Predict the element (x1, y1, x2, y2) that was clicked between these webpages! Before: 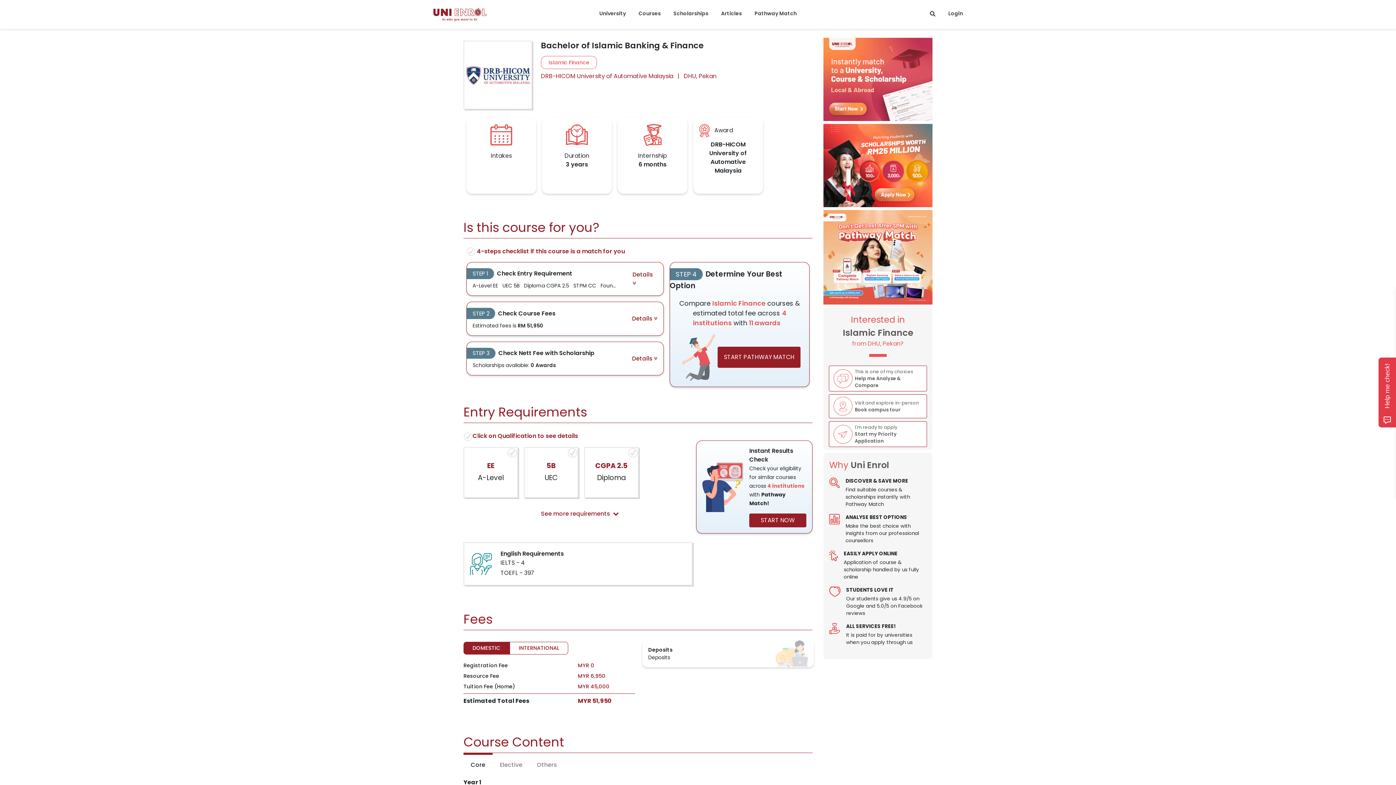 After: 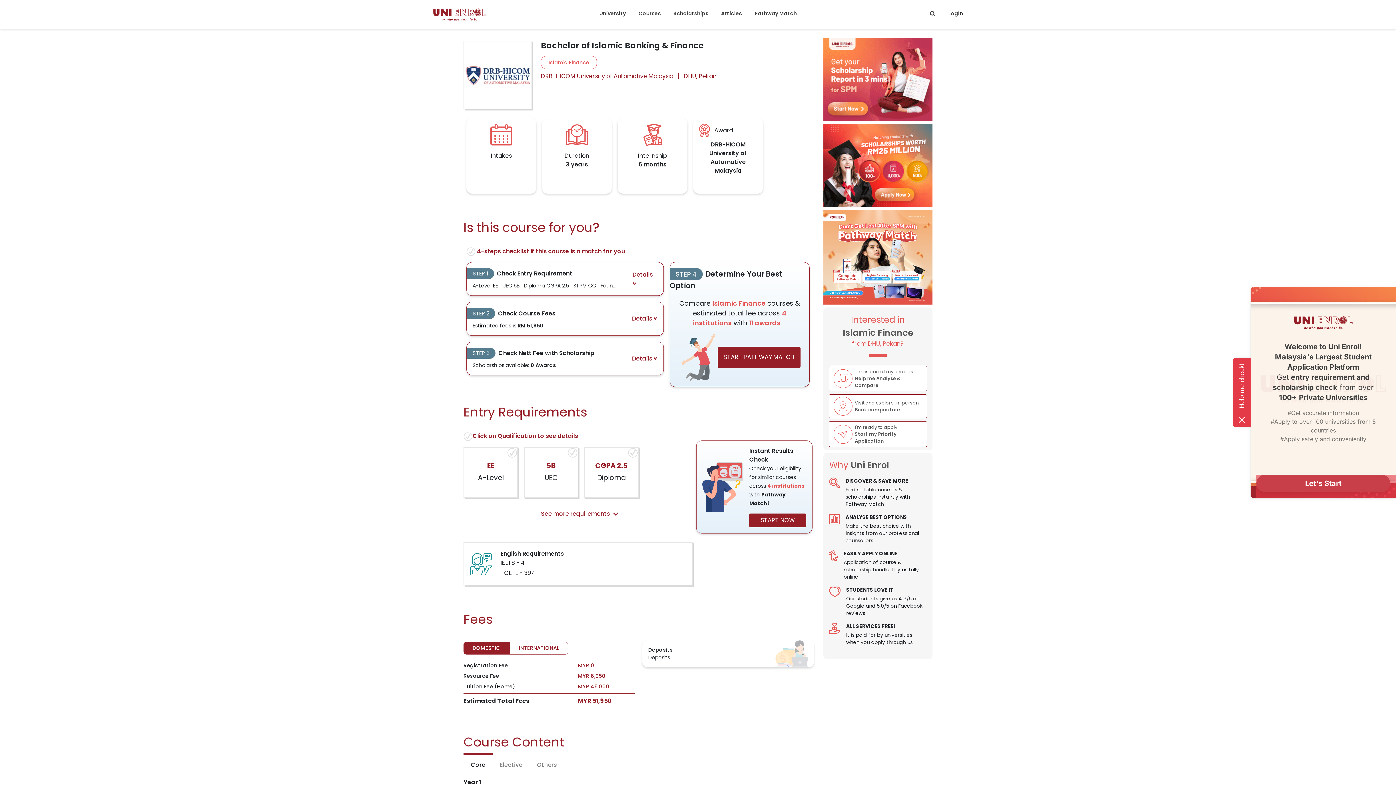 Action: label: Help me check! bbox: (1378, 357, 1396, 427)